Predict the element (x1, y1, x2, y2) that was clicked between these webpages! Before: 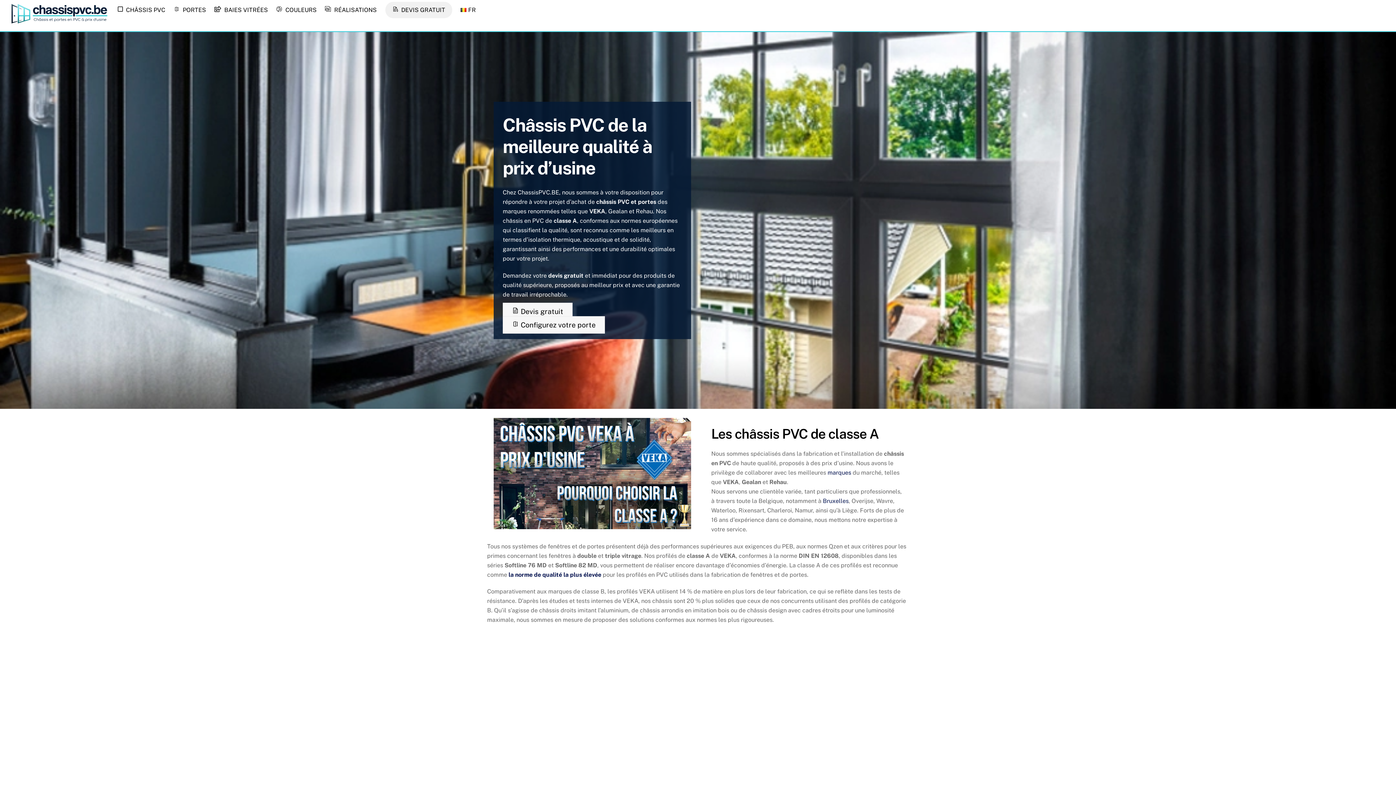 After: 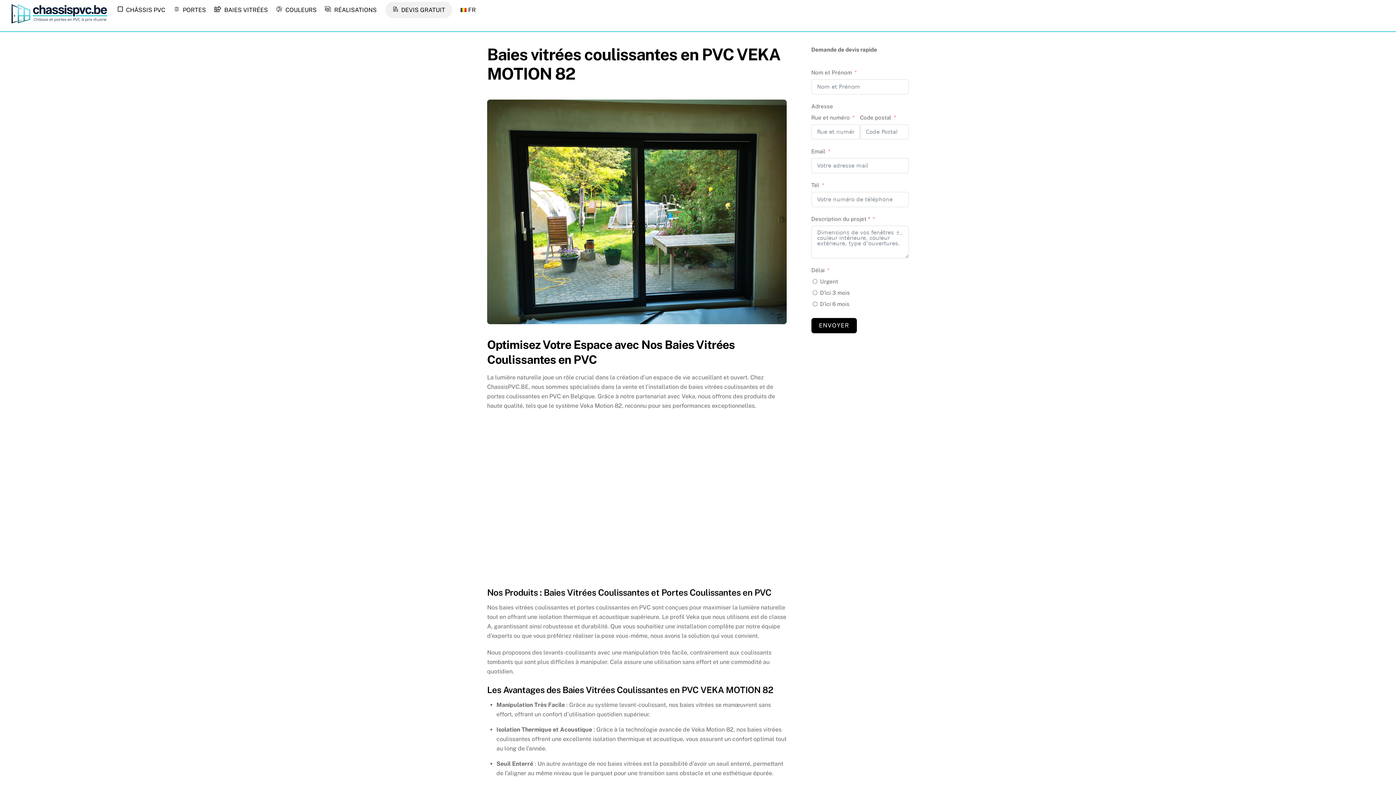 Action: bbox: (211, 1, 271, 18) label:  BAIES VITRÉES